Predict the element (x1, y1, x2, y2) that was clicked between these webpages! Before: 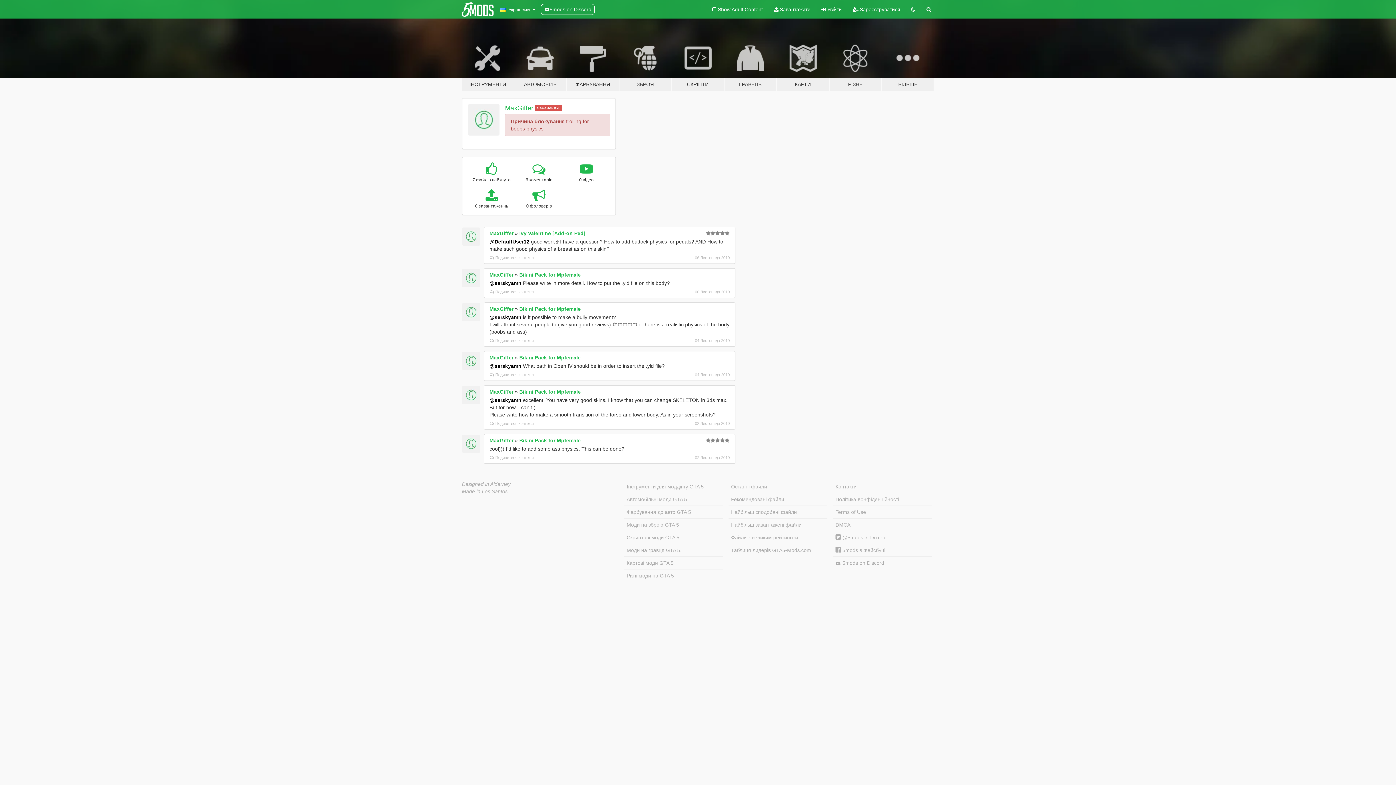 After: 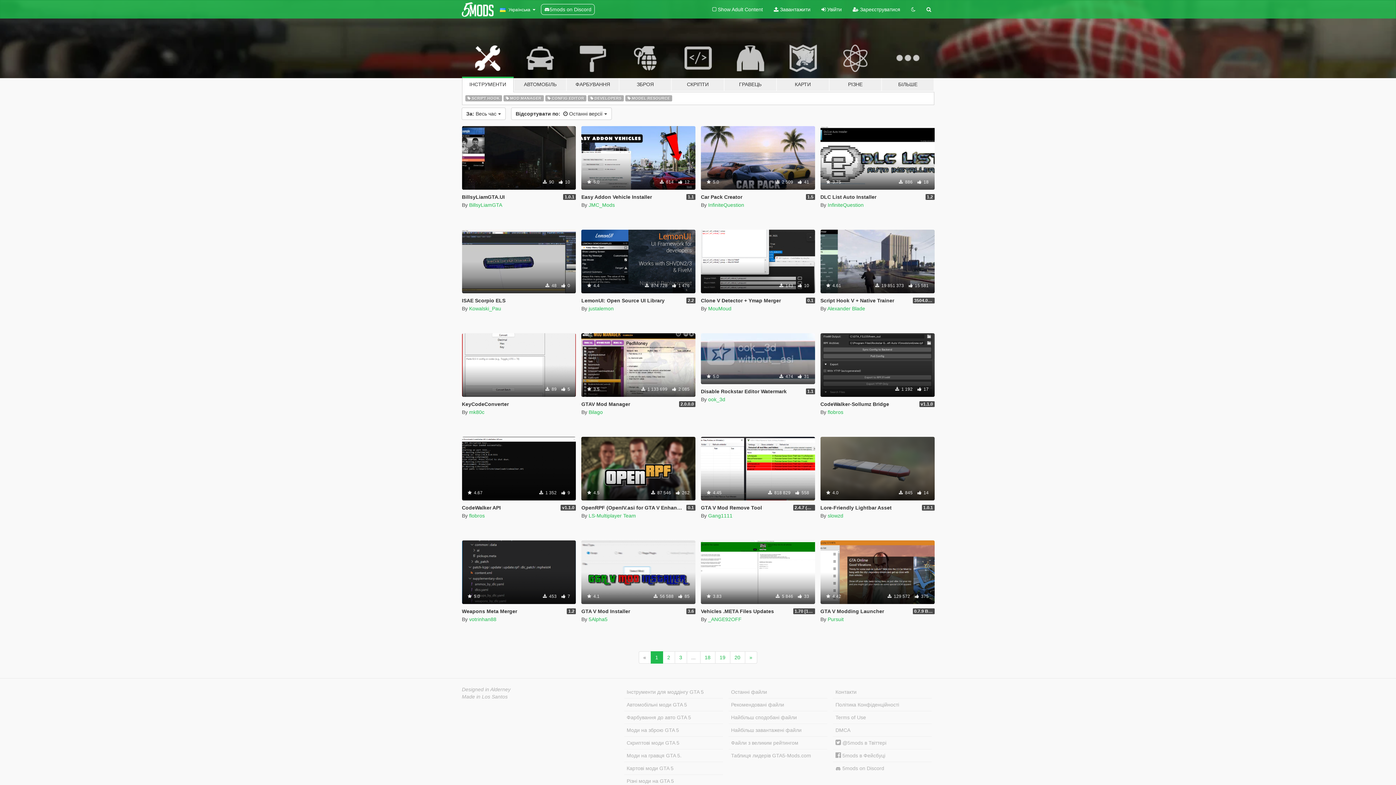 Action: label: ІНСТРУМЕНТИ bbox: (461, 34, 514, 91)